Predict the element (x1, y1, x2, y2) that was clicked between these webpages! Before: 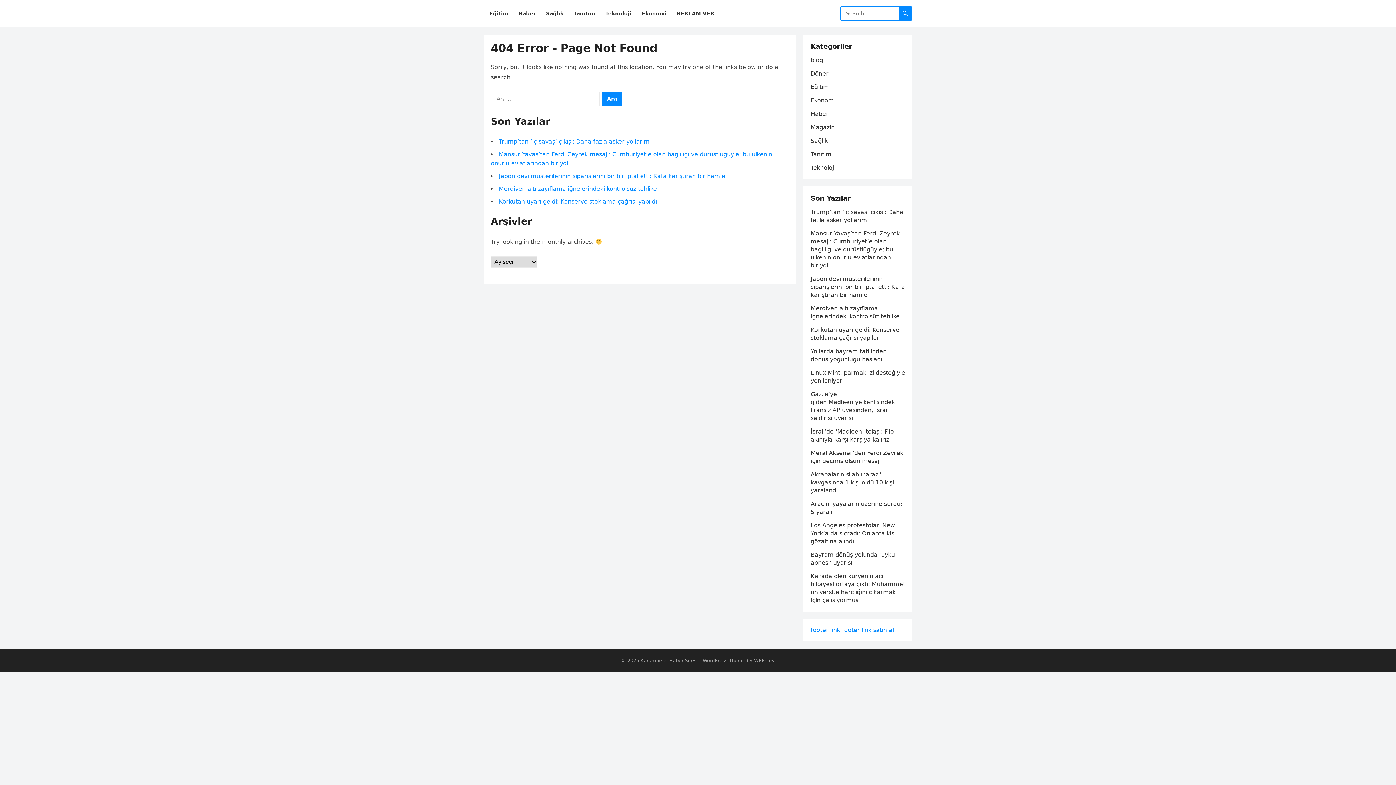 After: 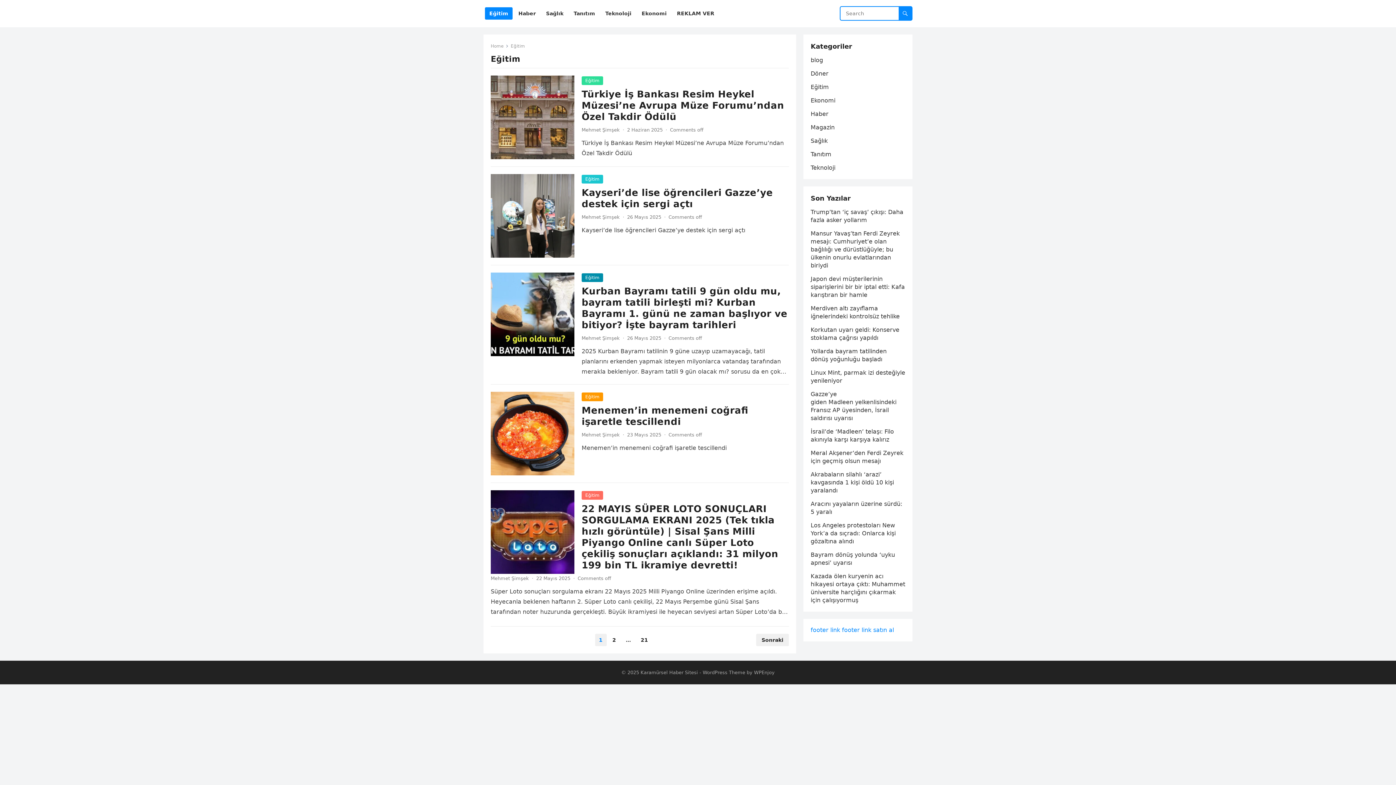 Action: bbox: (485, 0, 512, 27) label: Eğitim